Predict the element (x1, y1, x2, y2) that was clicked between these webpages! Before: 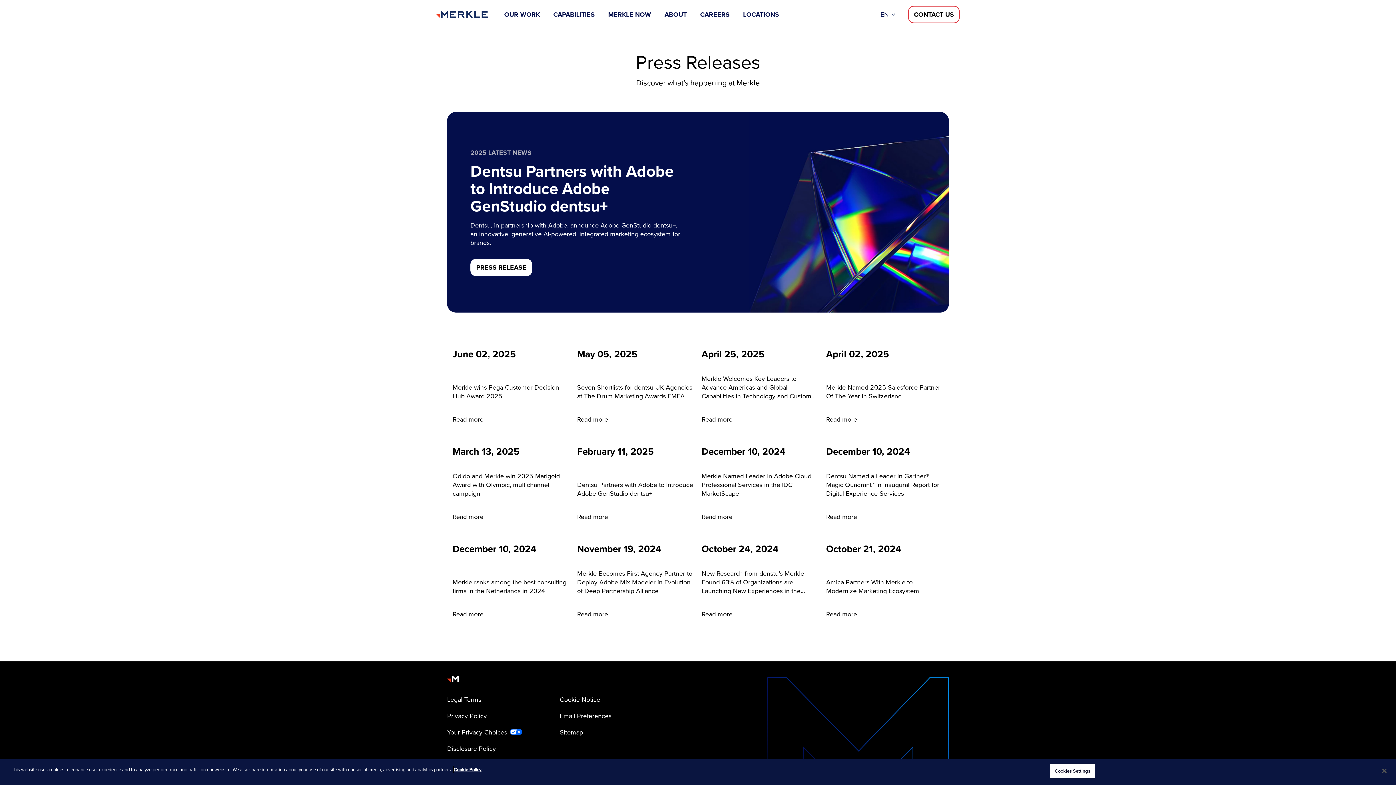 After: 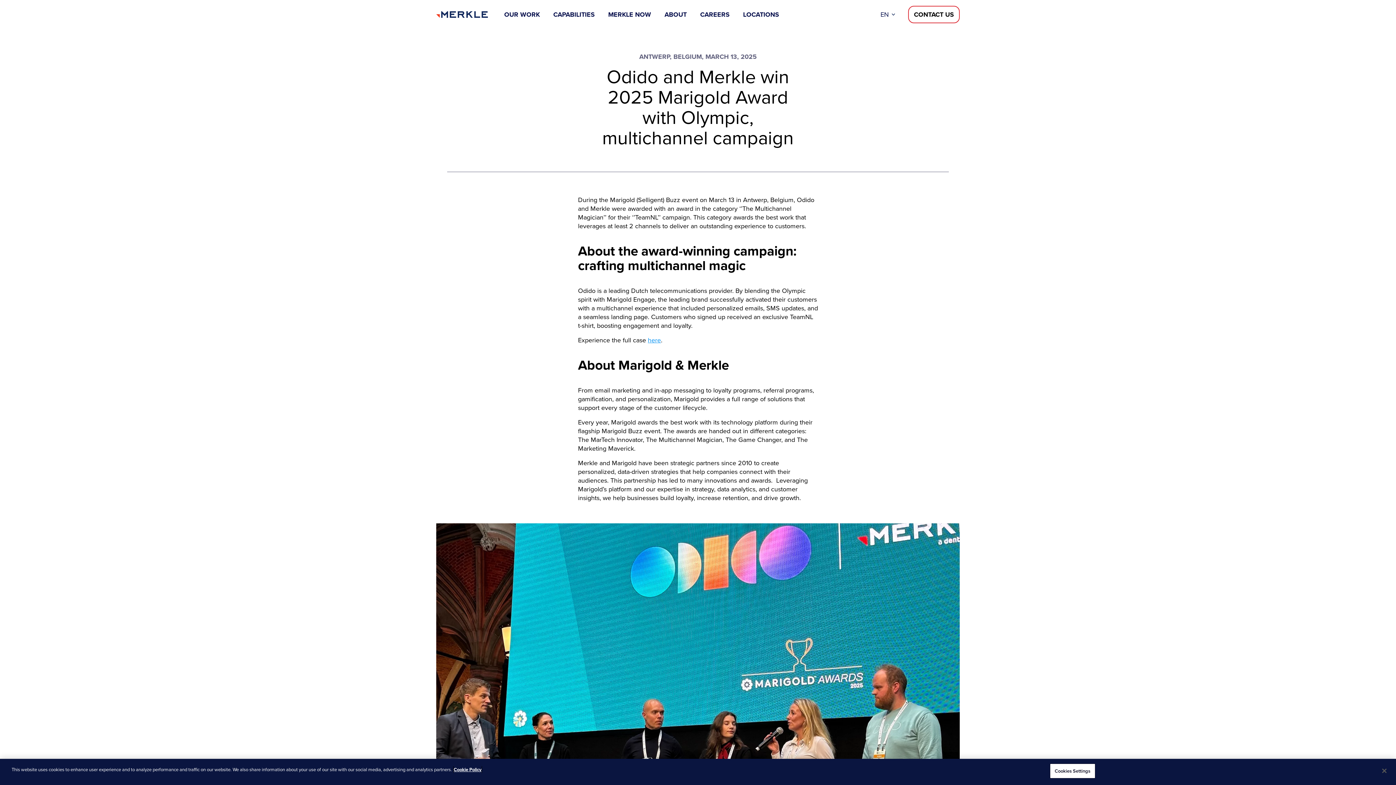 Action: bbox: (452, 445, 570, 522) label: Read more